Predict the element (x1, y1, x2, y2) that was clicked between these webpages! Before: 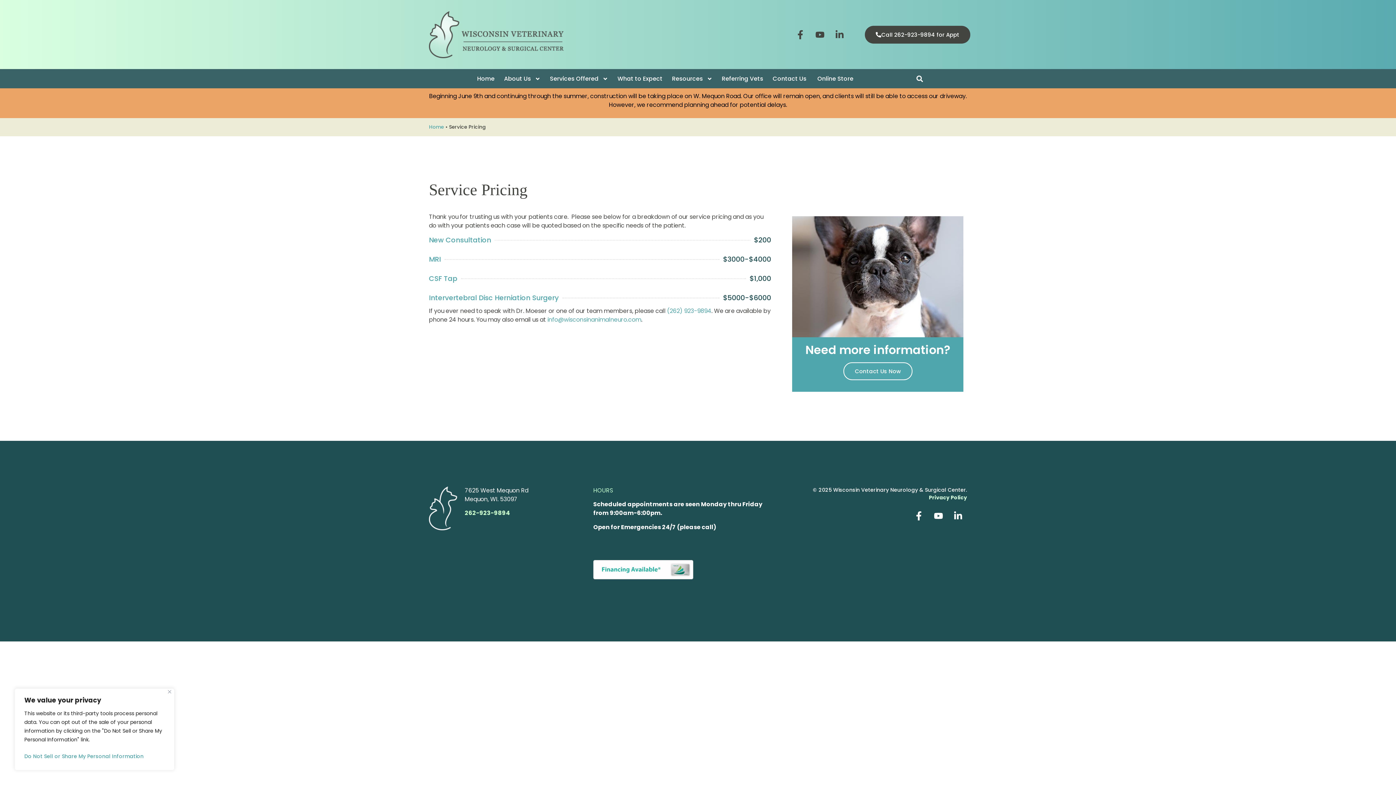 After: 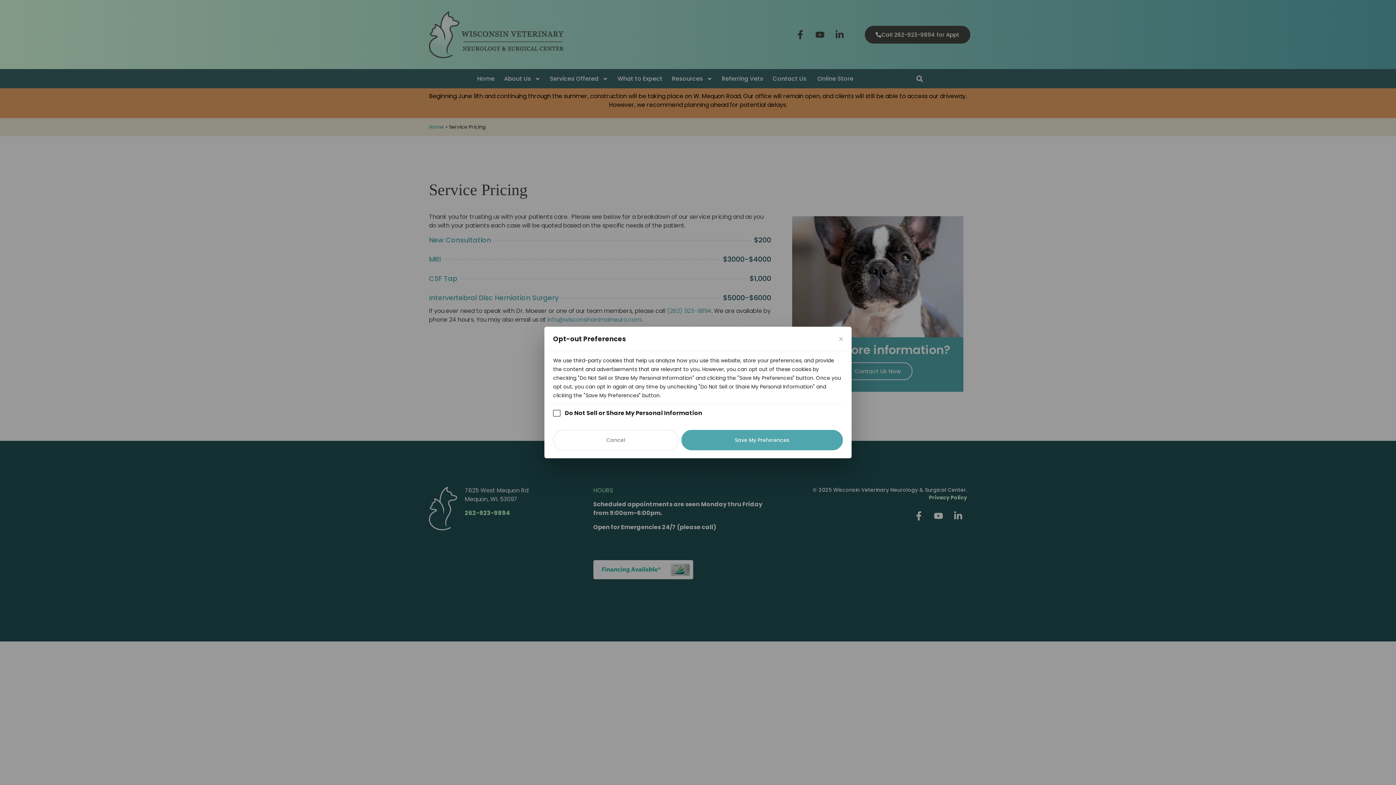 Action: label: Do Not Sell or Share My Personal Information bbox: (24, 750, 164, 763)